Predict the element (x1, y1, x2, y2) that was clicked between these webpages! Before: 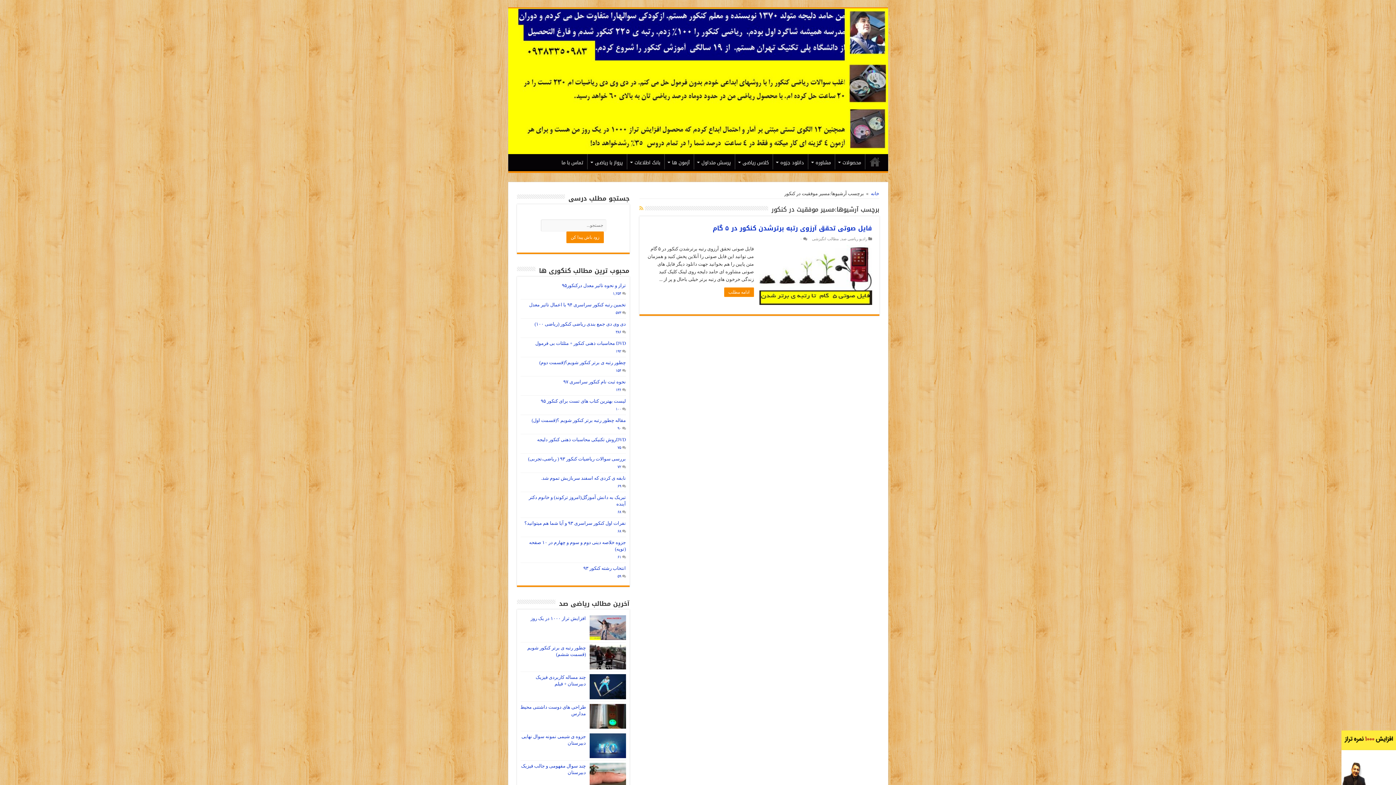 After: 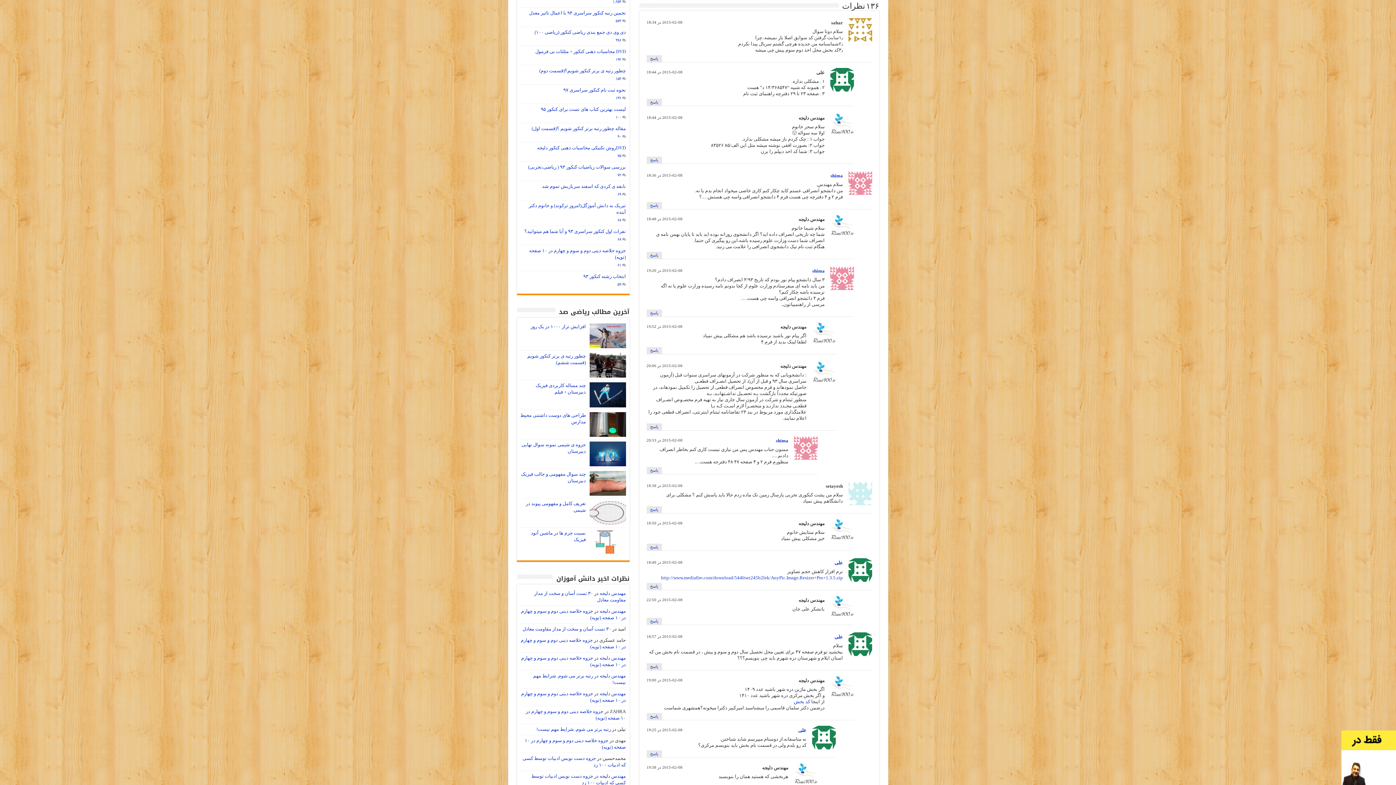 Action: bbox: (615, 388, 621, 392) label: ۱۳۶